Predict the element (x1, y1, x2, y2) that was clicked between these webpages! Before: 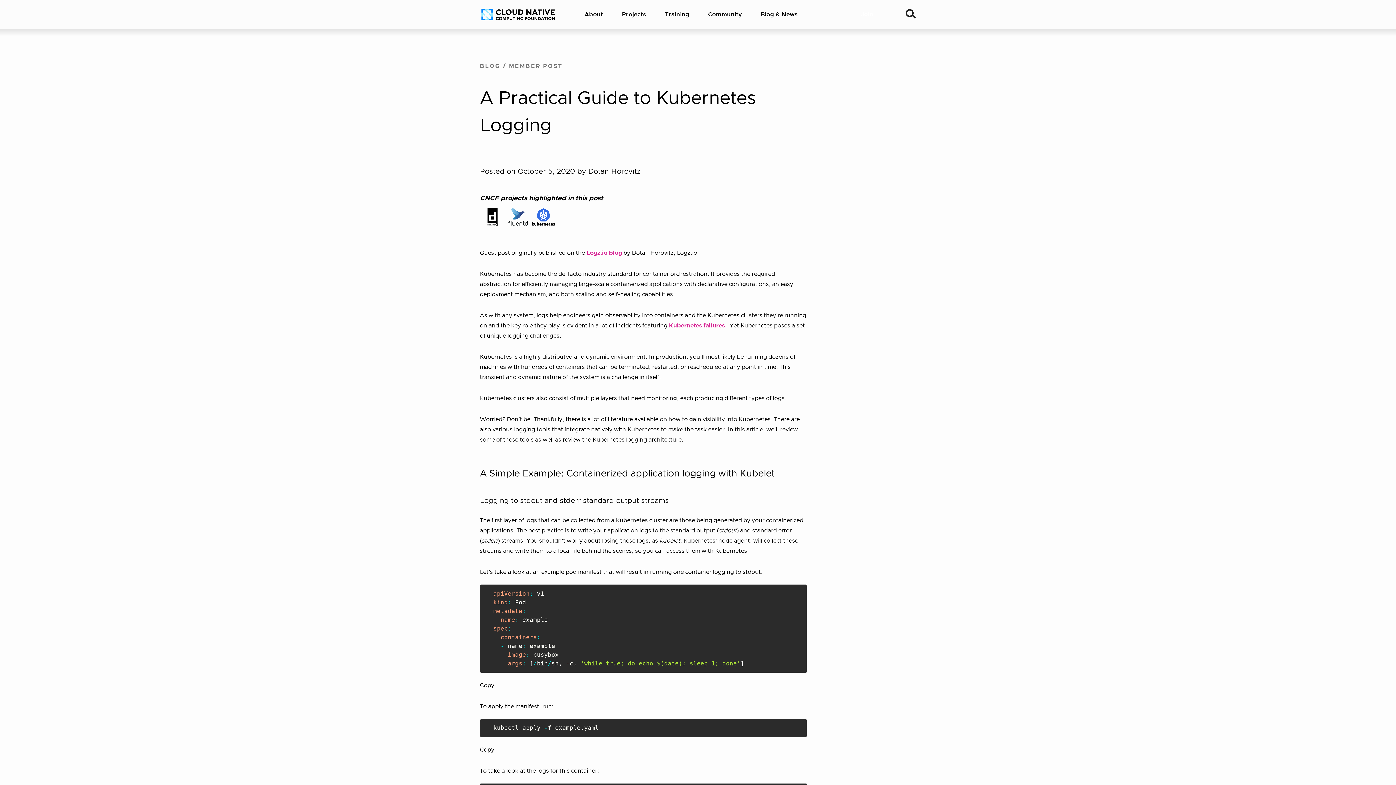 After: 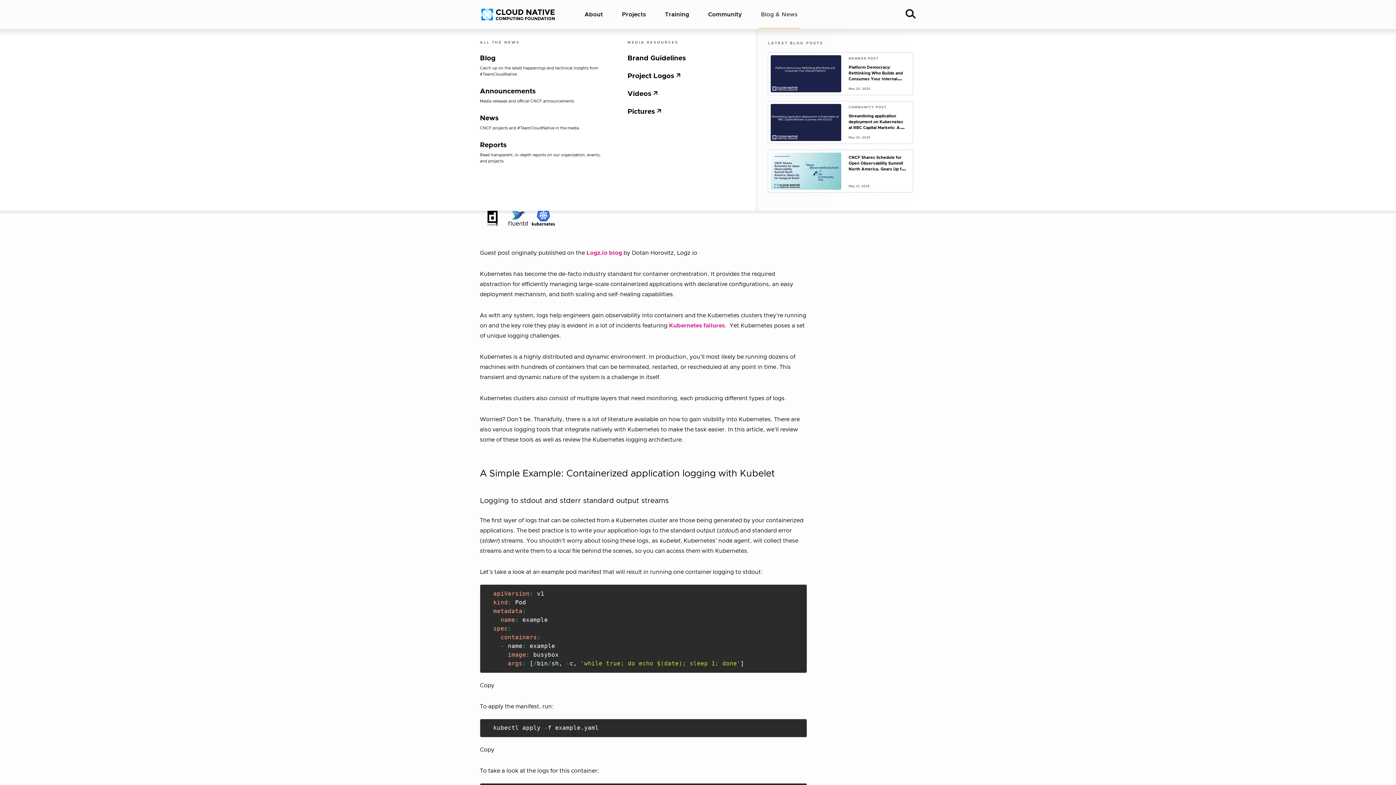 Action: bbox: (751, 0, 807, 29) label: Blog & News